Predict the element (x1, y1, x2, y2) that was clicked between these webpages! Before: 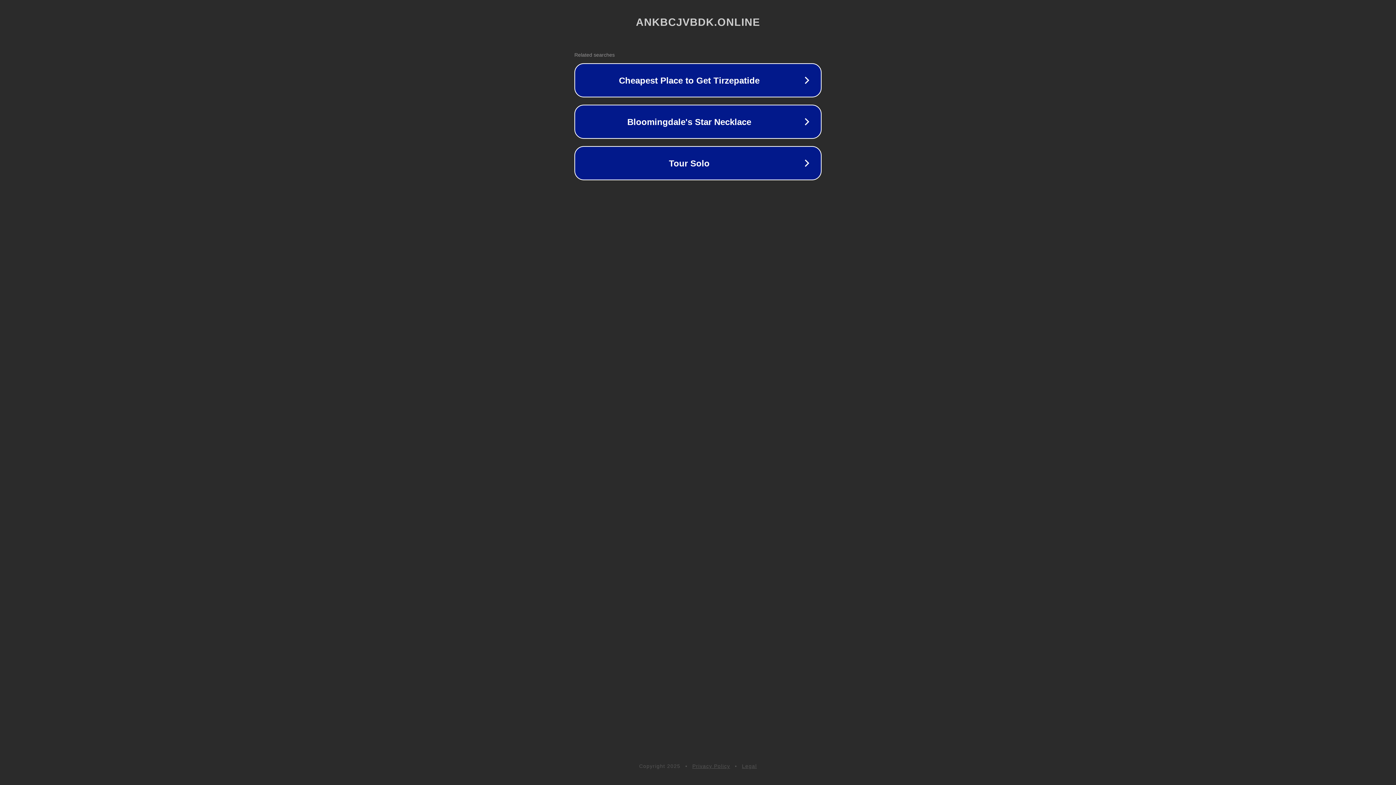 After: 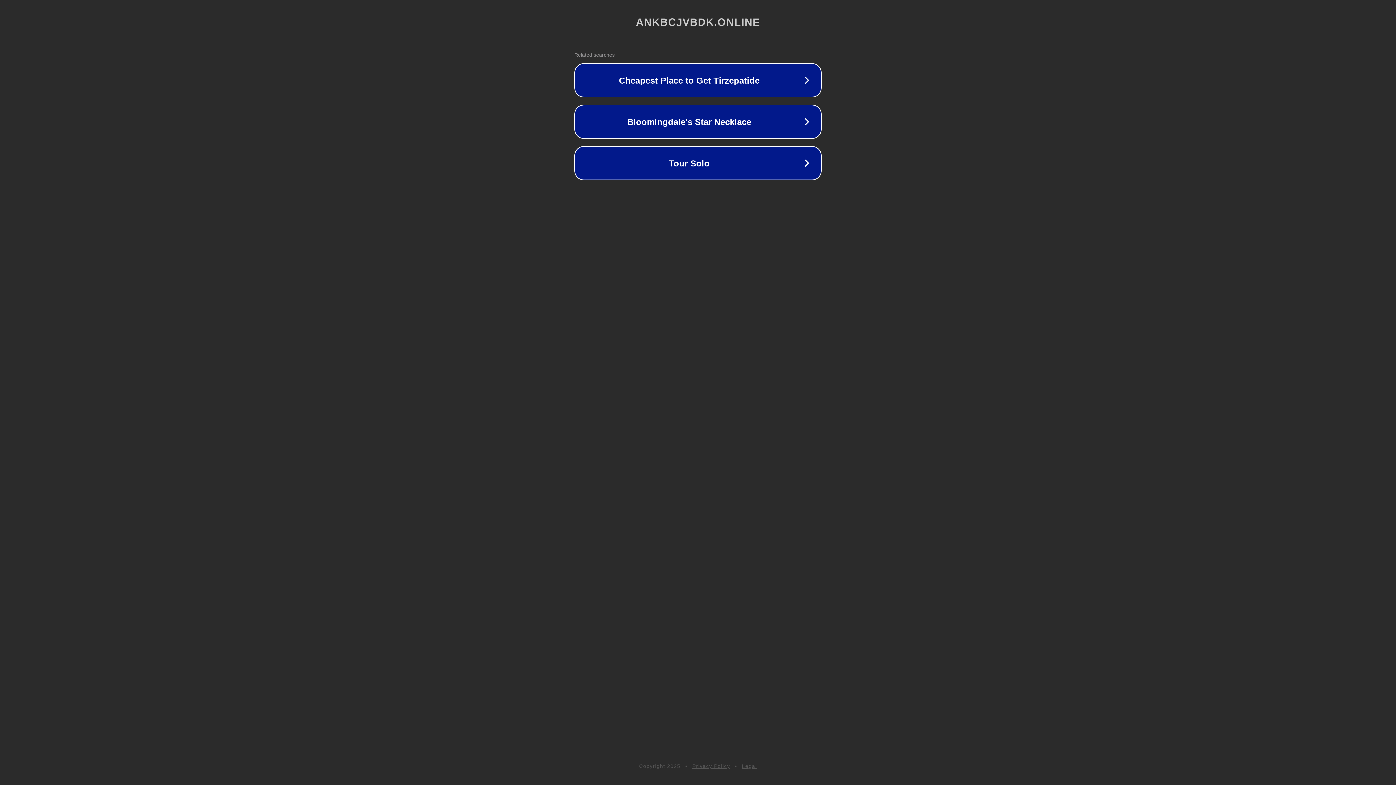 Action: bbox: (742, 763, 757, 769) label: Legal